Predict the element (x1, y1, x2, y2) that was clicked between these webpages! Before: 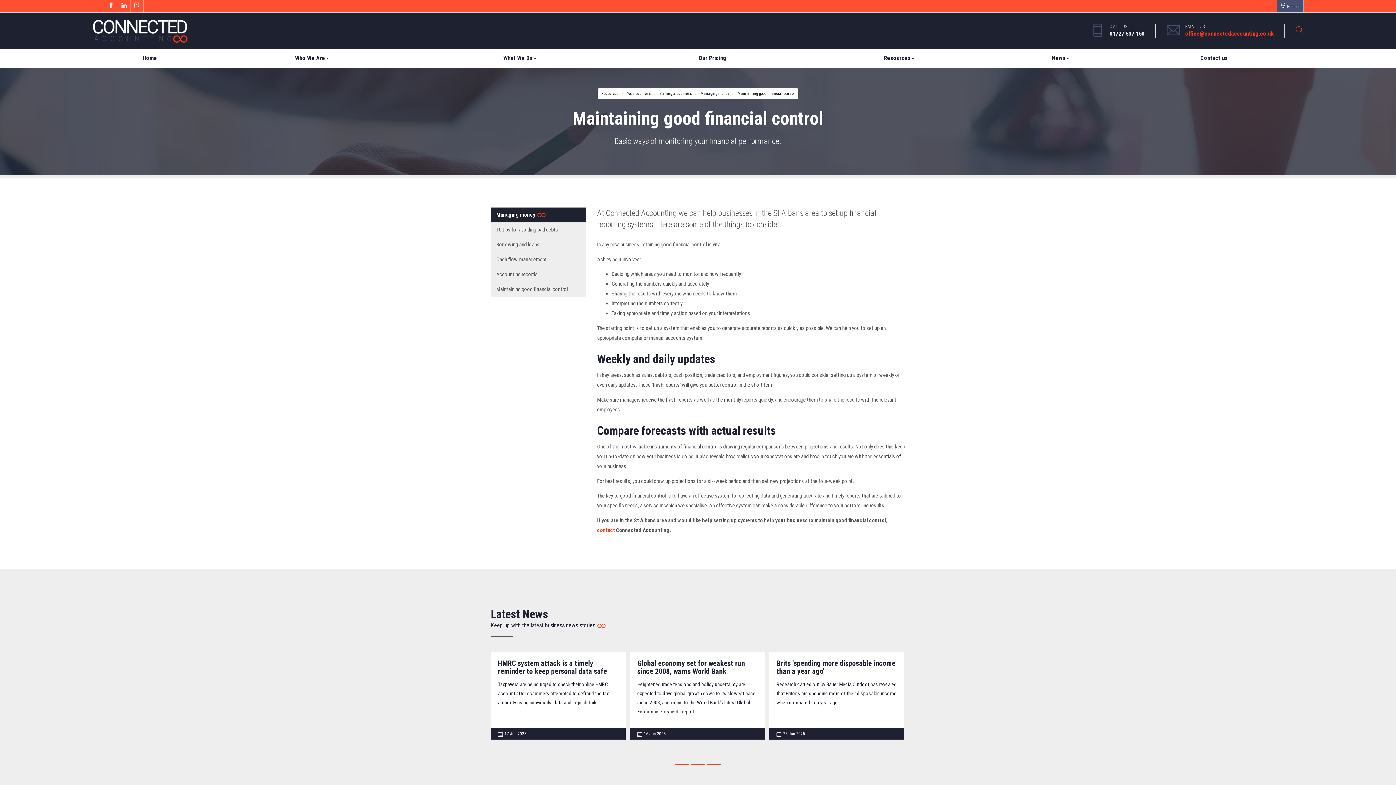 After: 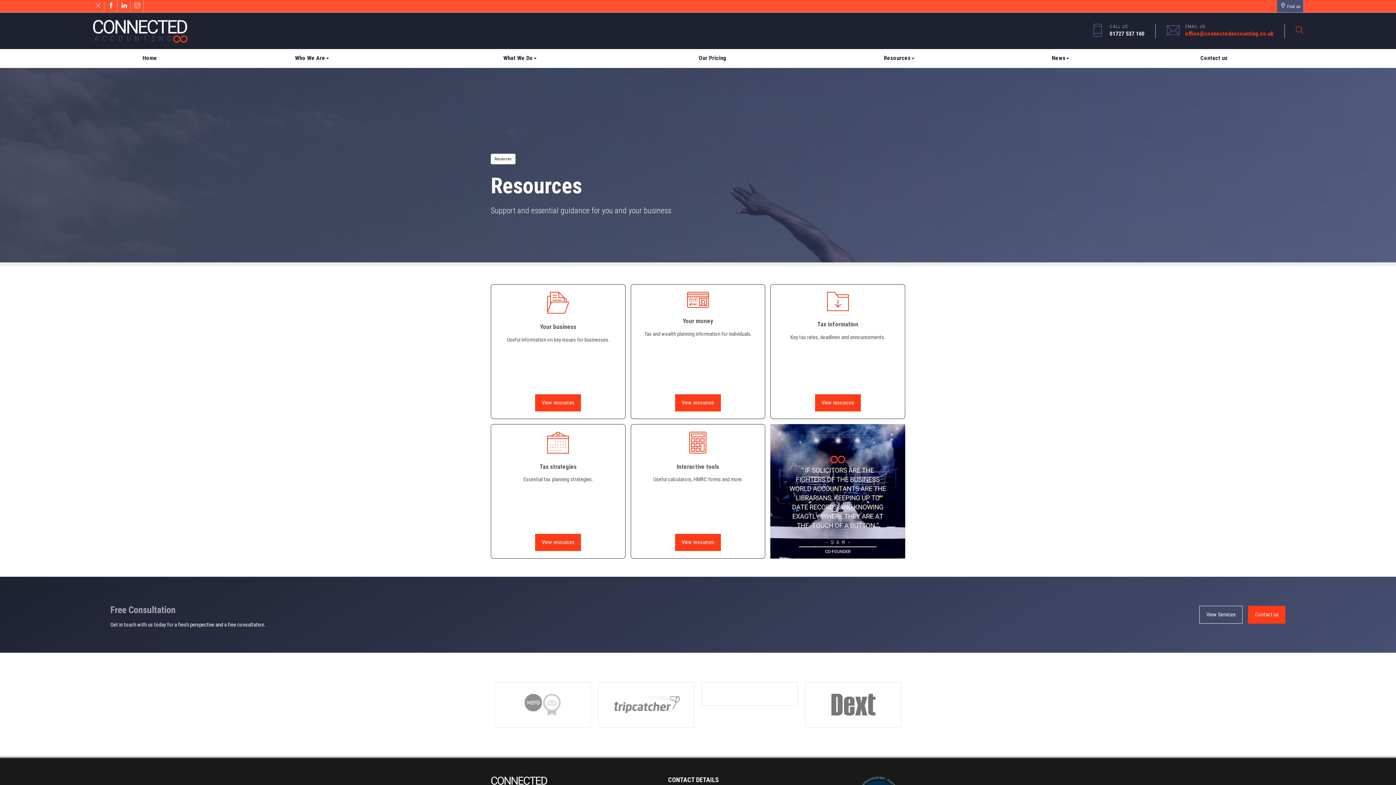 Action: label: Resources bbox: (802, 49, 996, 67)